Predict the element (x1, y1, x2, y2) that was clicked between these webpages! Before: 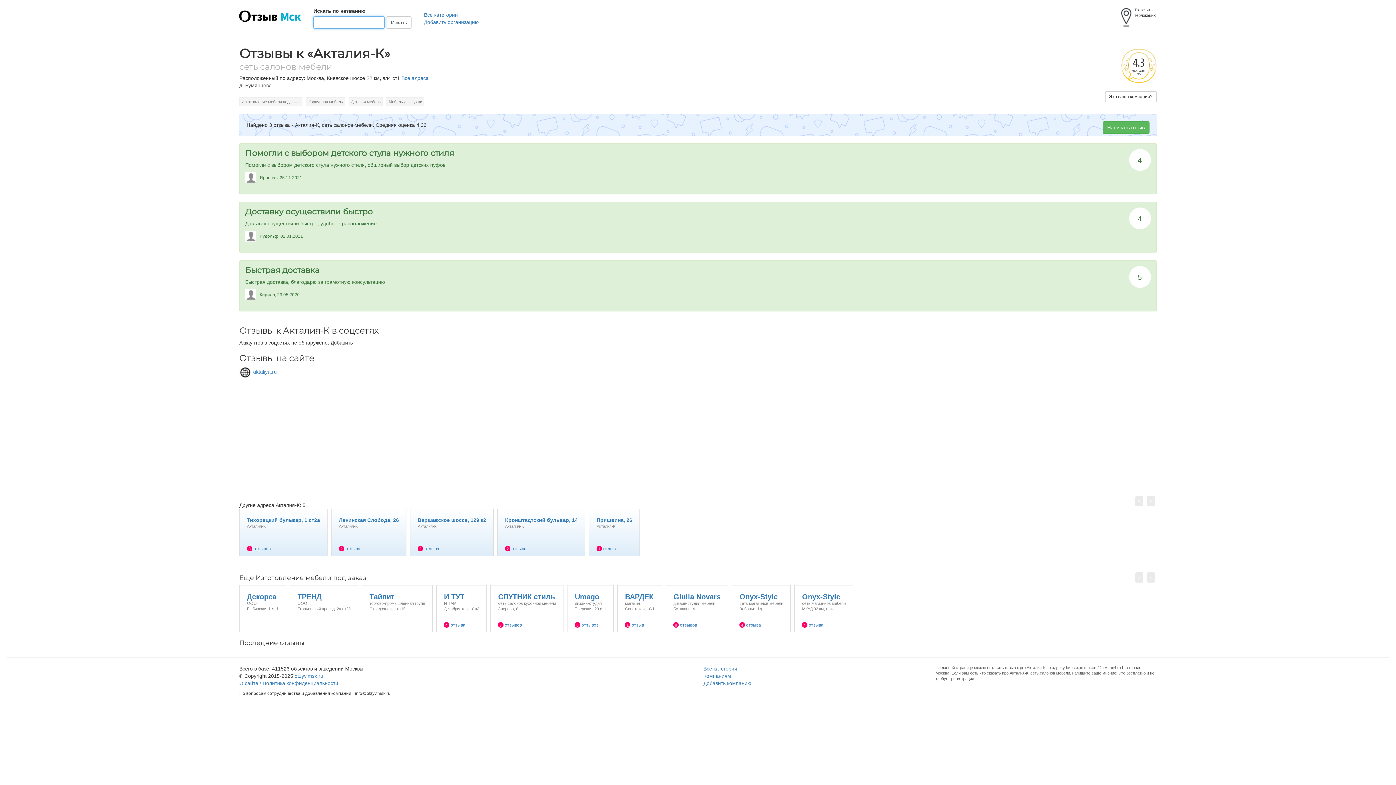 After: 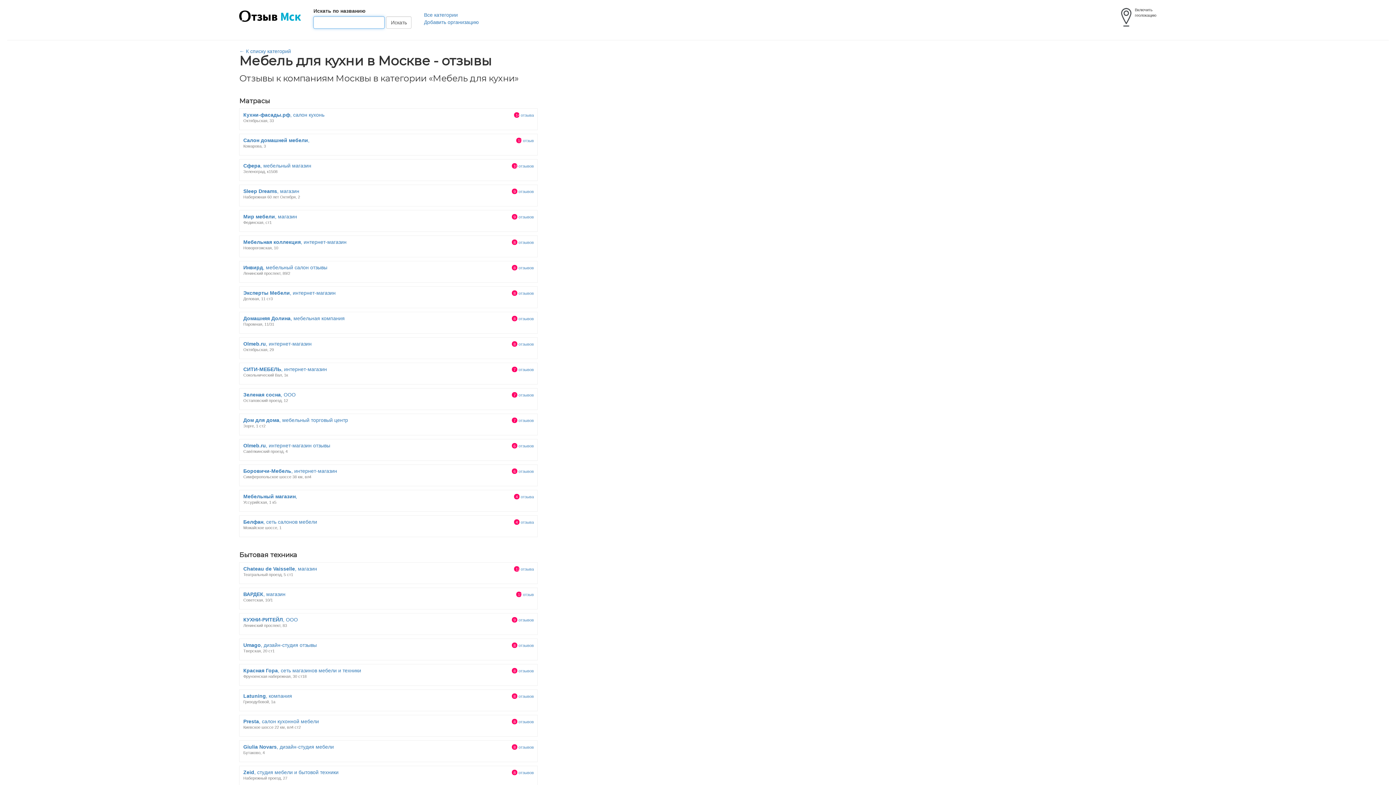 Action: label: Мебель для кухни bbox: (386, 98, 428, 104)